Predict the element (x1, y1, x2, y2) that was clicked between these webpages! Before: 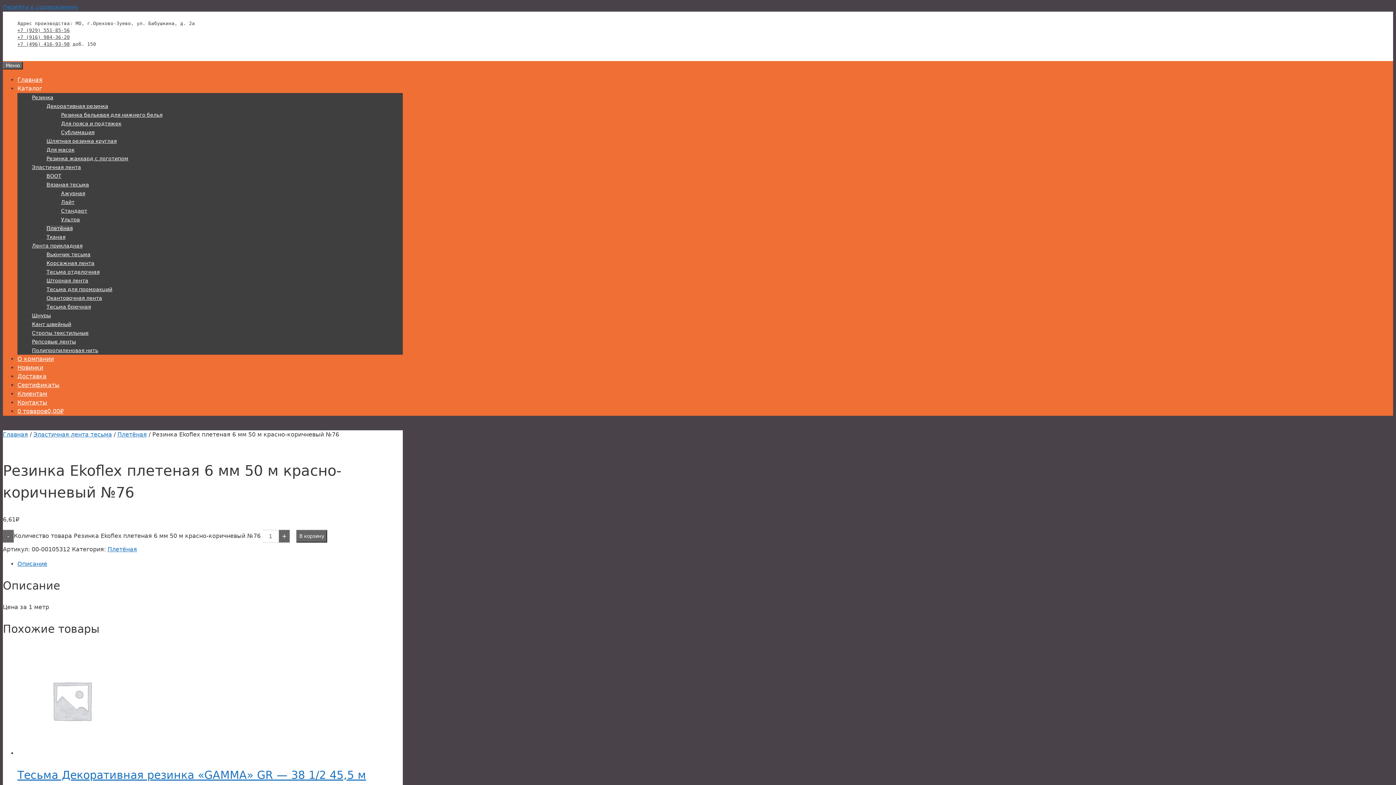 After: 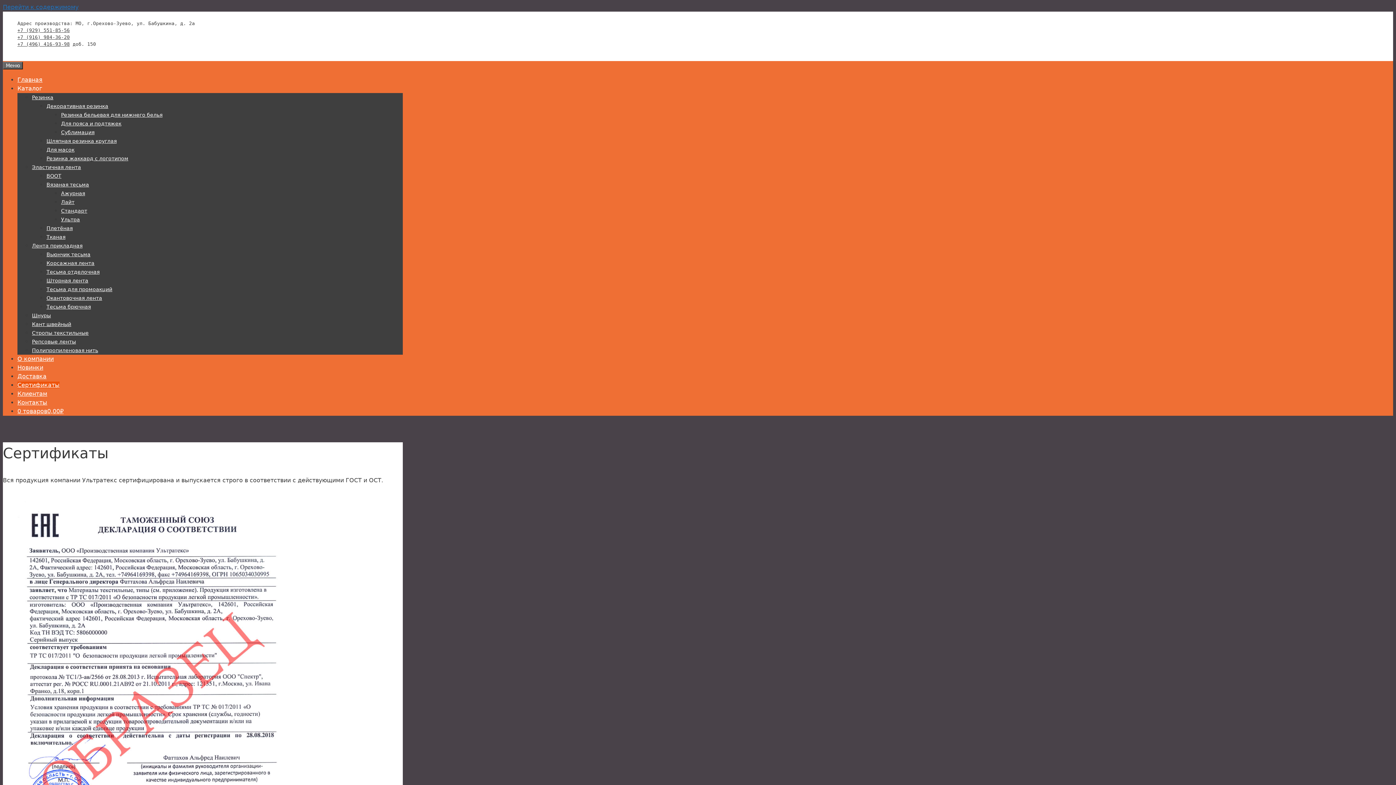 Action: label: Сертификаты bbox: (17, 381, 59, 388)